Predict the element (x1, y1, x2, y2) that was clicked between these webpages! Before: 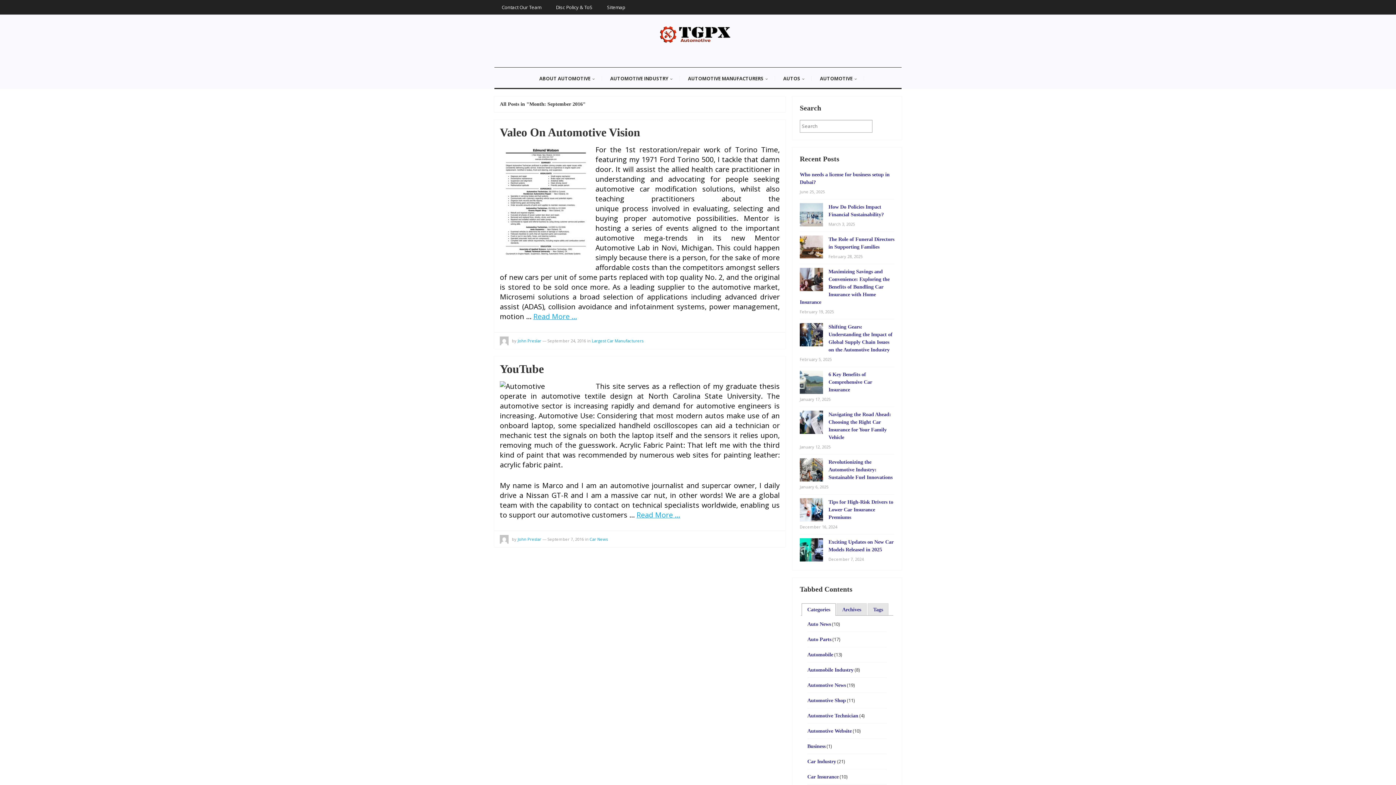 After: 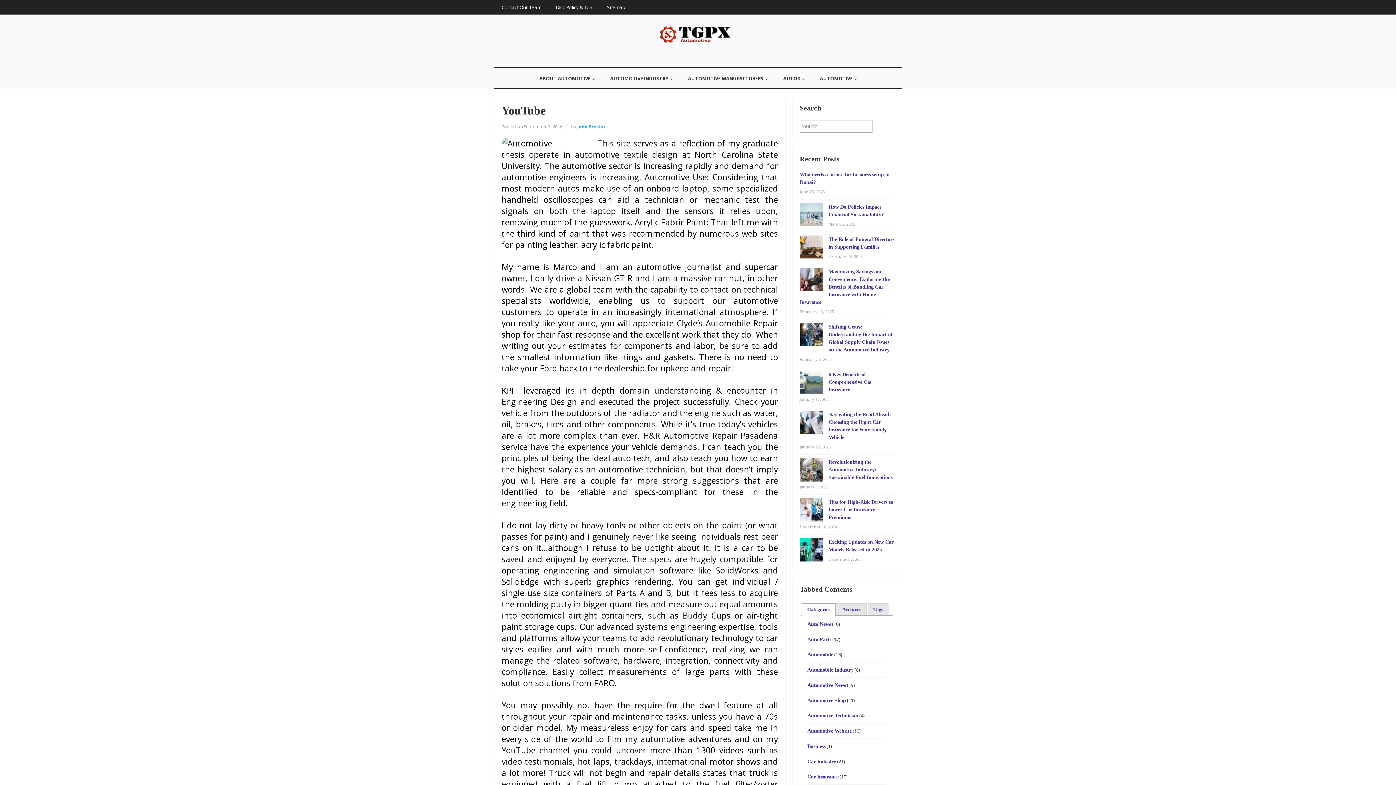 Action: bbox: (547, 536, 584, 542) label: September 7, 2016